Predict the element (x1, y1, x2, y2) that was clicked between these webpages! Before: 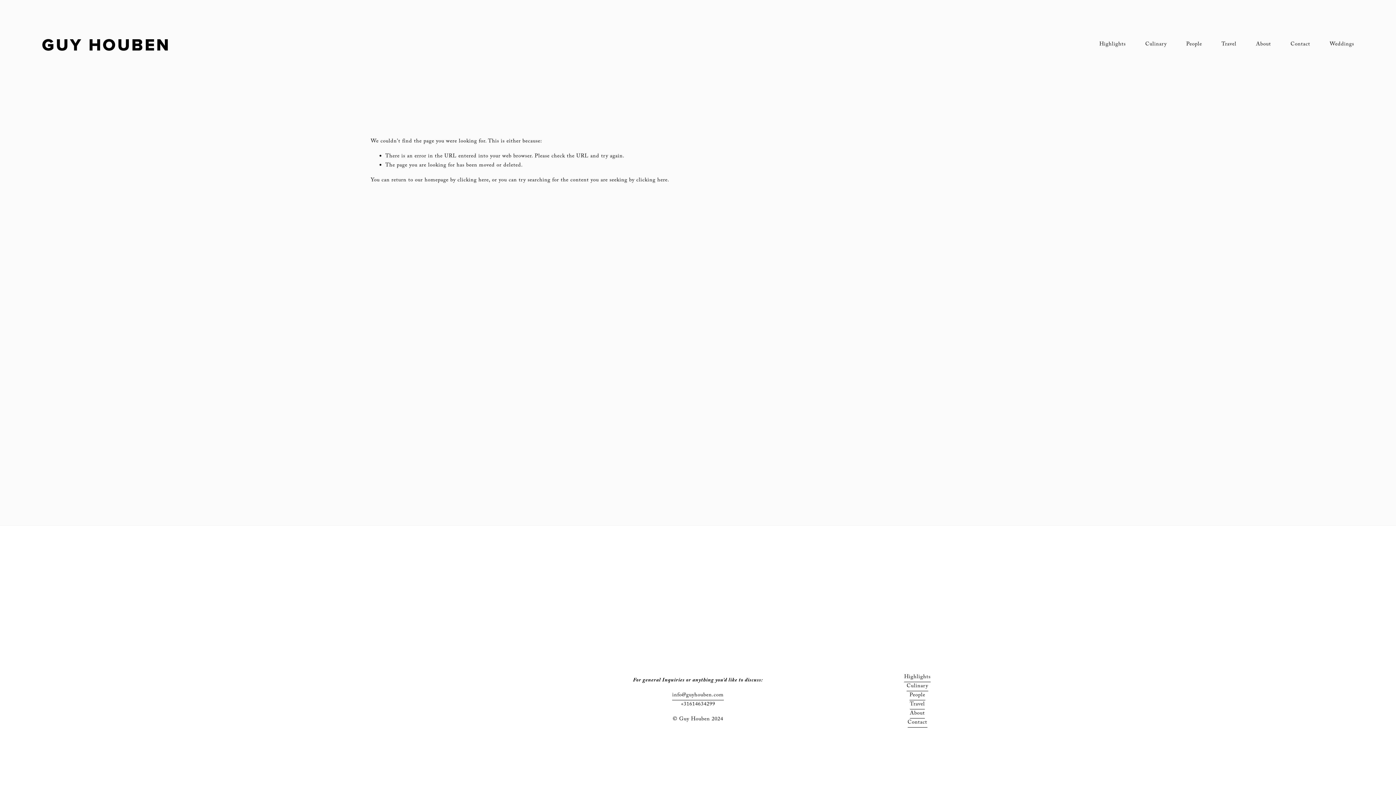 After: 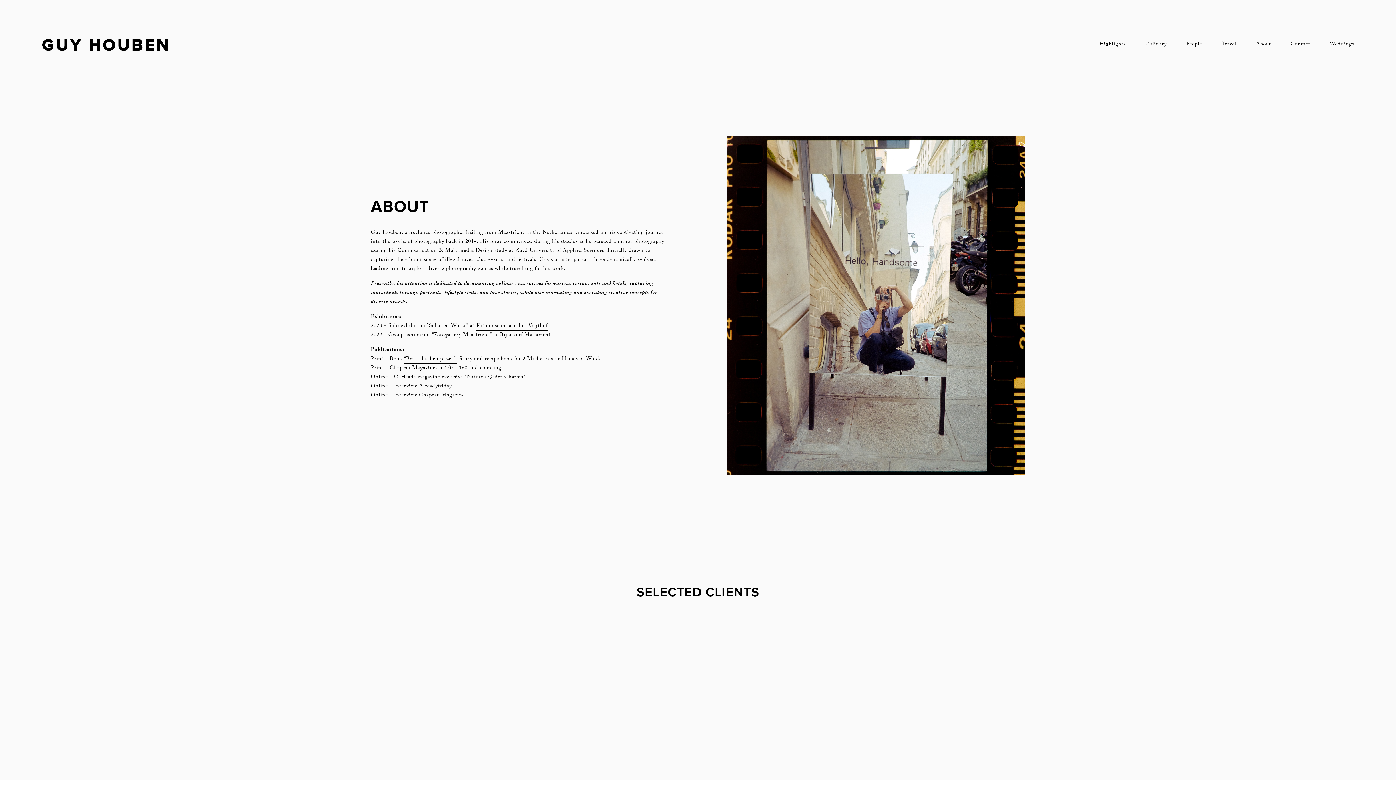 Action: label: About bbox: (910, 709, 925, 718)